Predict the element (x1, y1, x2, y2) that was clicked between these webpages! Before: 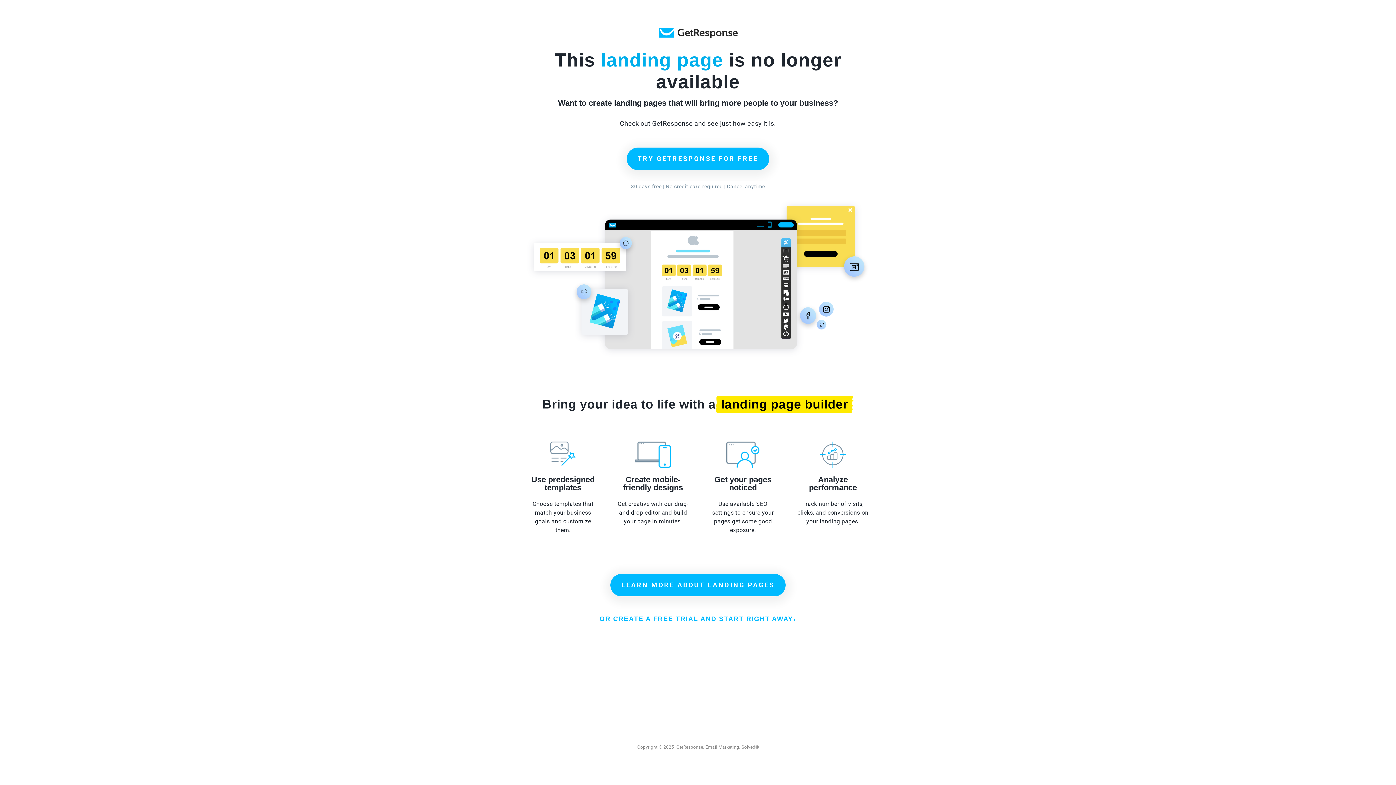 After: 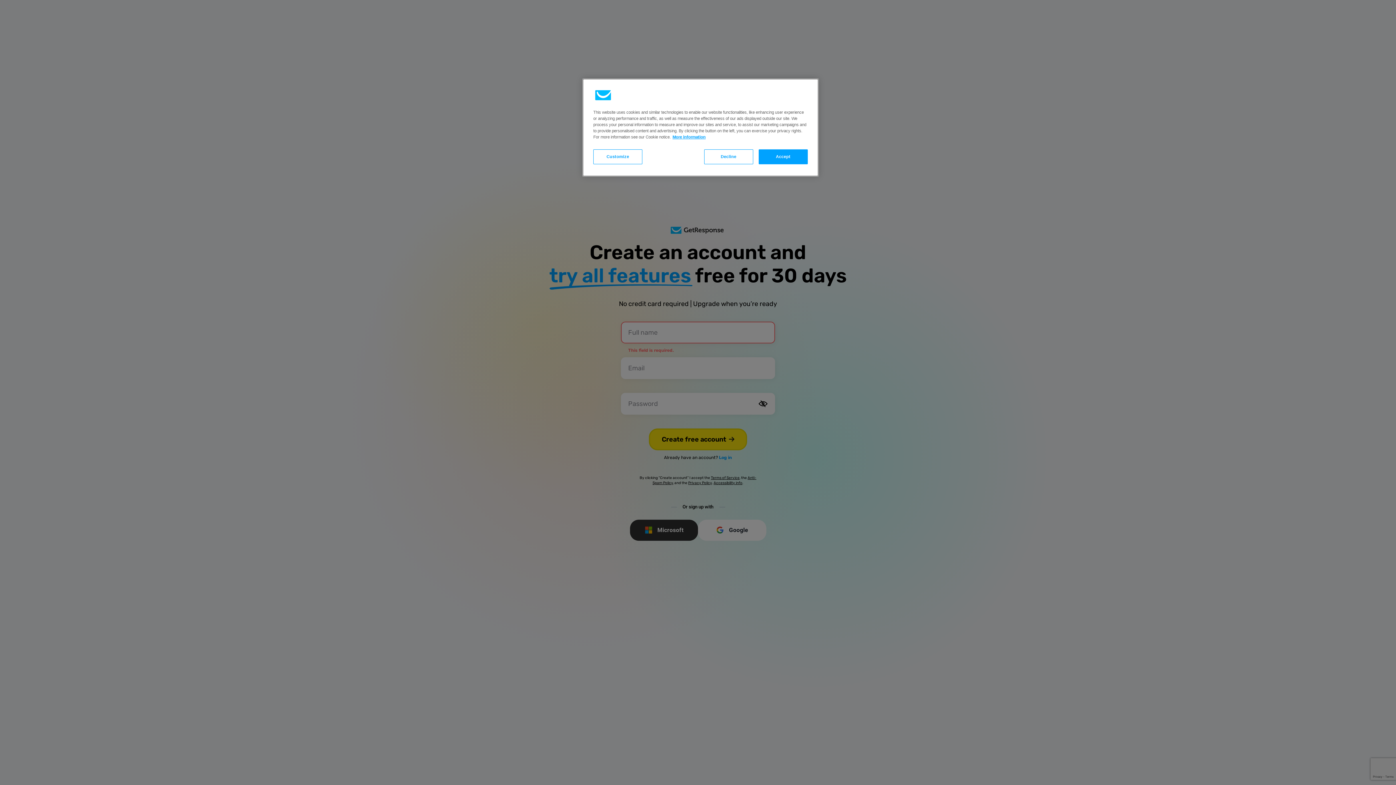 Action: bbox: (626, 147, 769, 170) label: TRY GETRESPONSE FOR FREE